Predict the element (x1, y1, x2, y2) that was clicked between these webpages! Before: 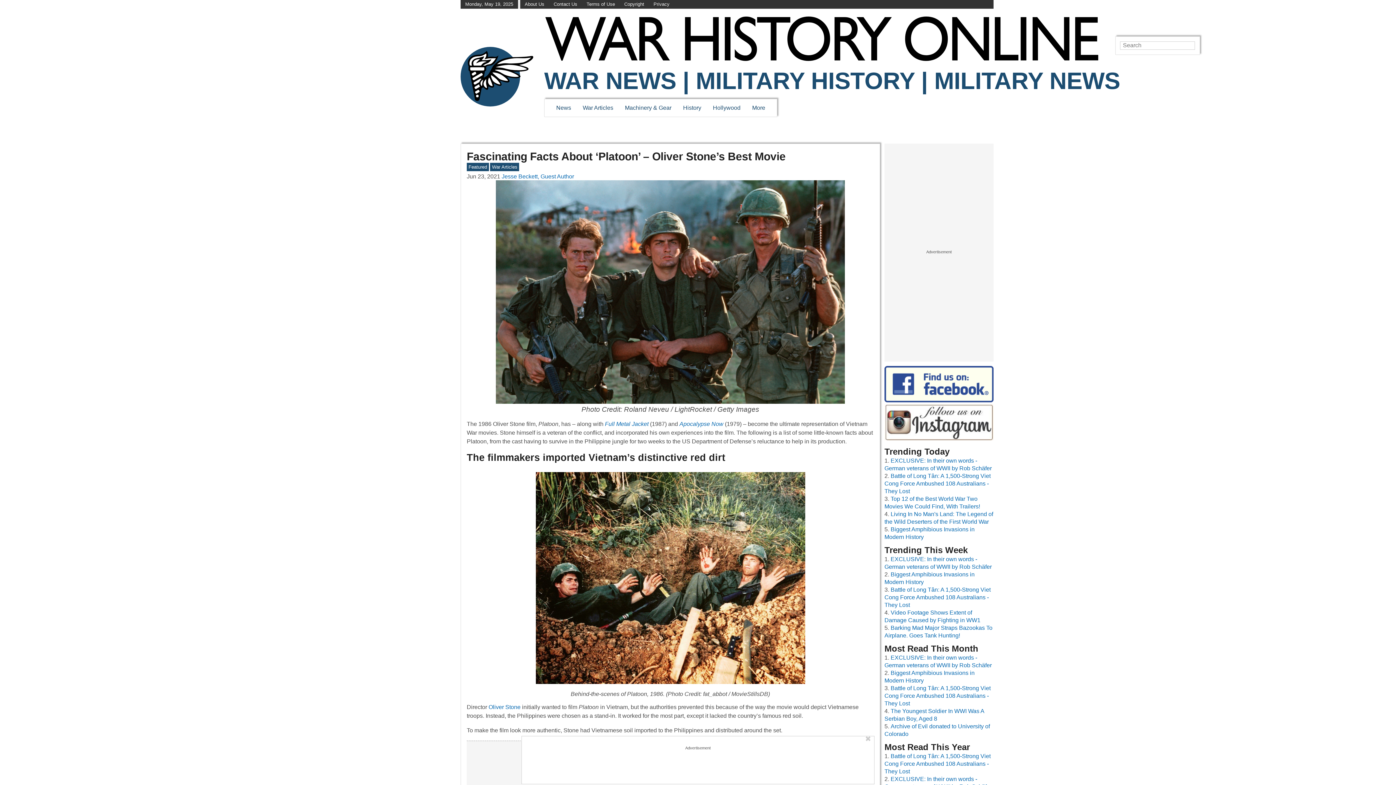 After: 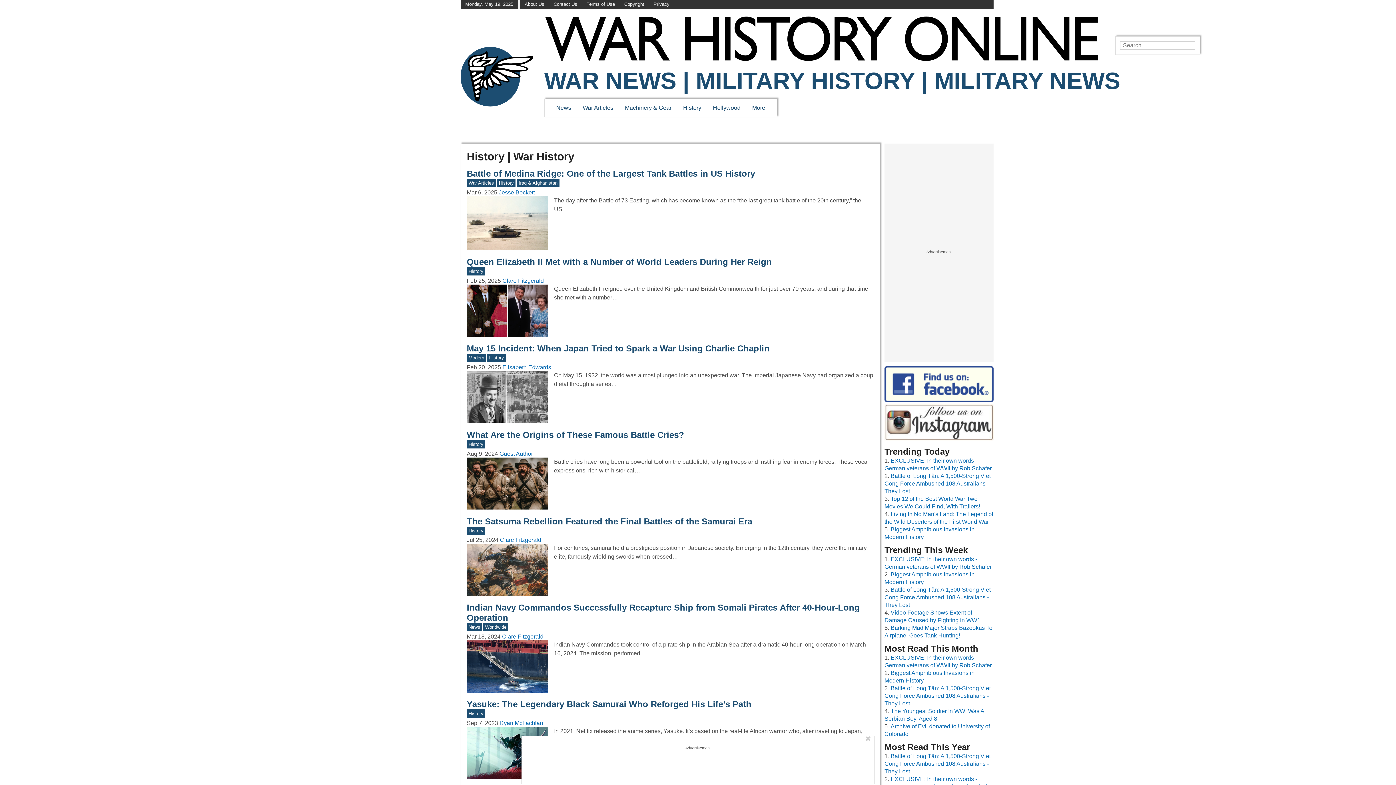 Action: bbox: (683, 104, 701, 110) label: History